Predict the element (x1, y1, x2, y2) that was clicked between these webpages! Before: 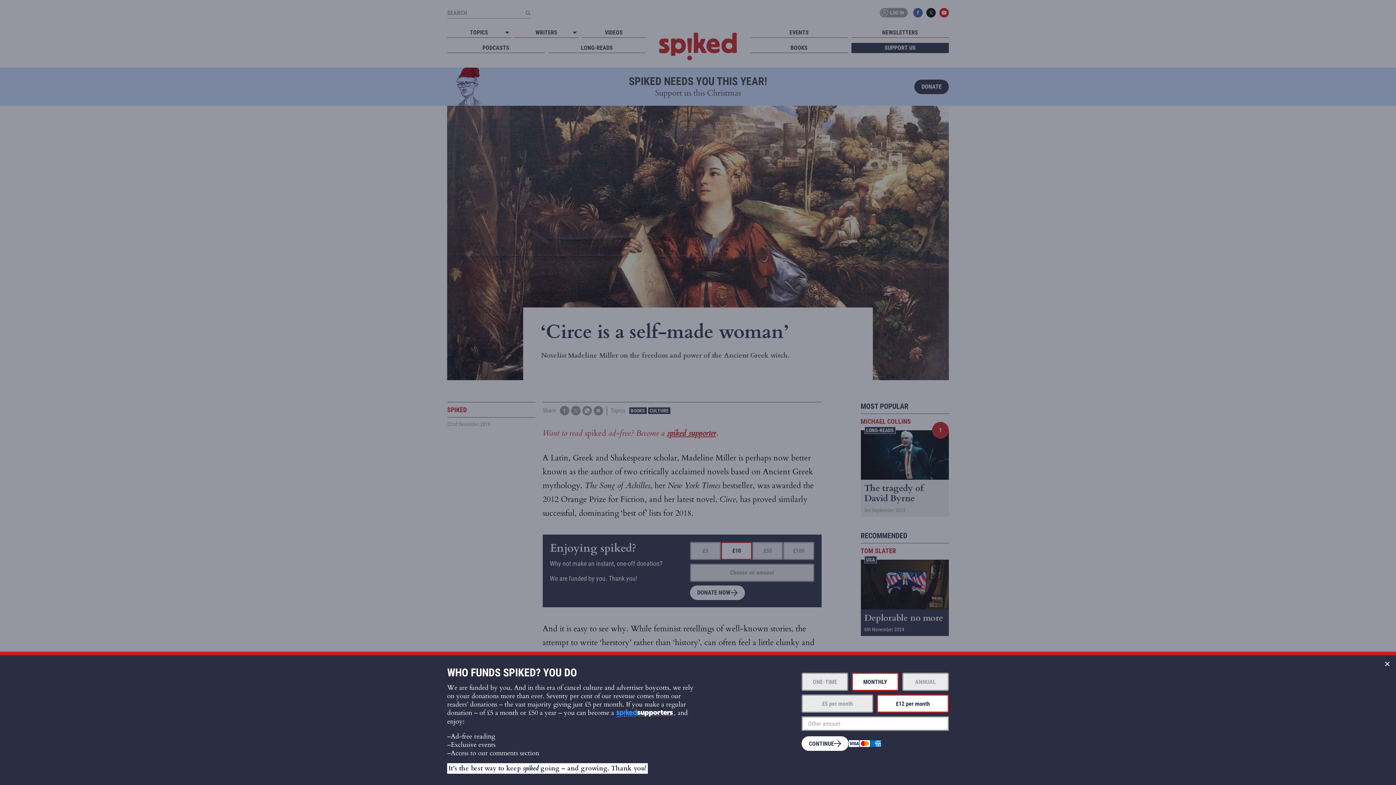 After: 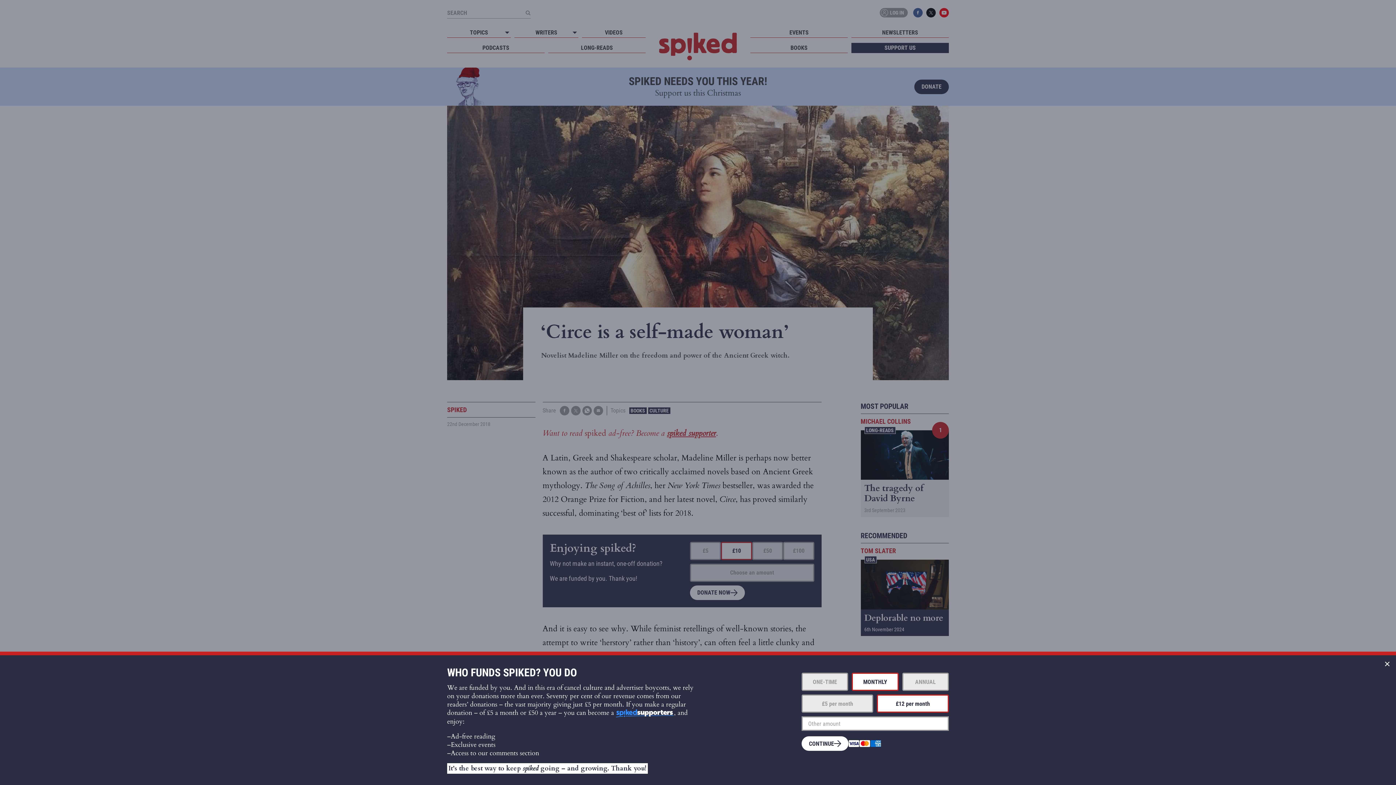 Action: bbox: (902, 673, 949, 691) label: ANNUAL